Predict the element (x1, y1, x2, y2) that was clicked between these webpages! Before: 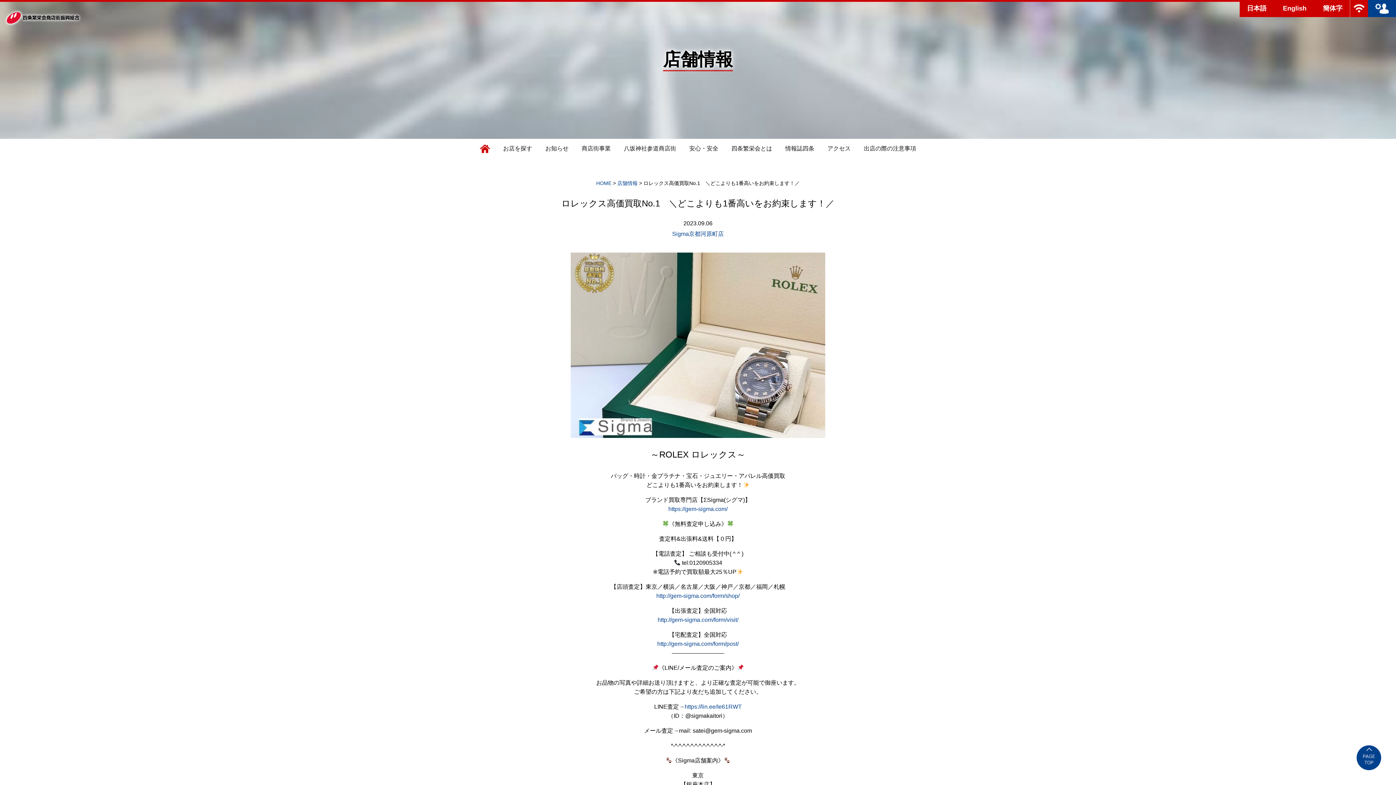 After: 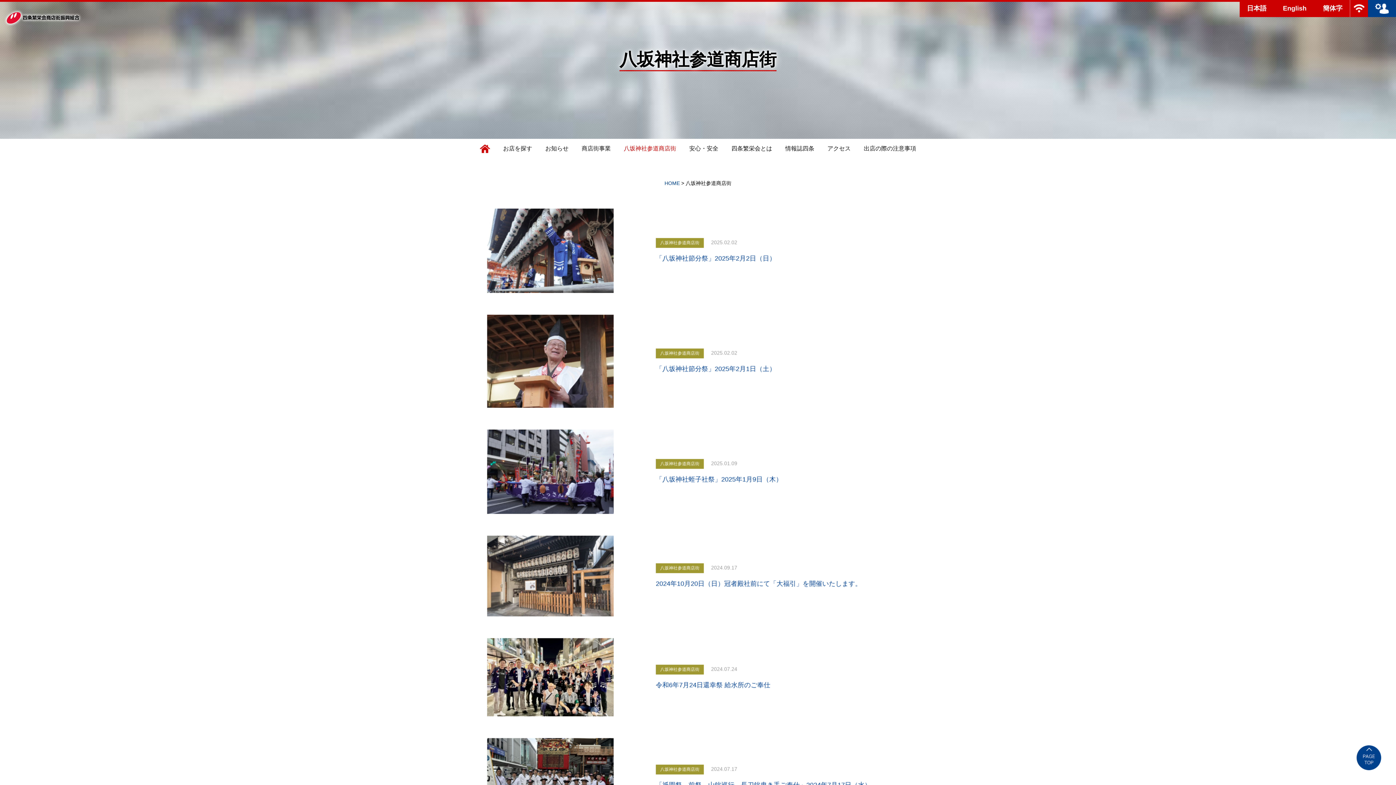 Action: bbox: (617, 138, 682, 158) label: 八坂神社参道商店街